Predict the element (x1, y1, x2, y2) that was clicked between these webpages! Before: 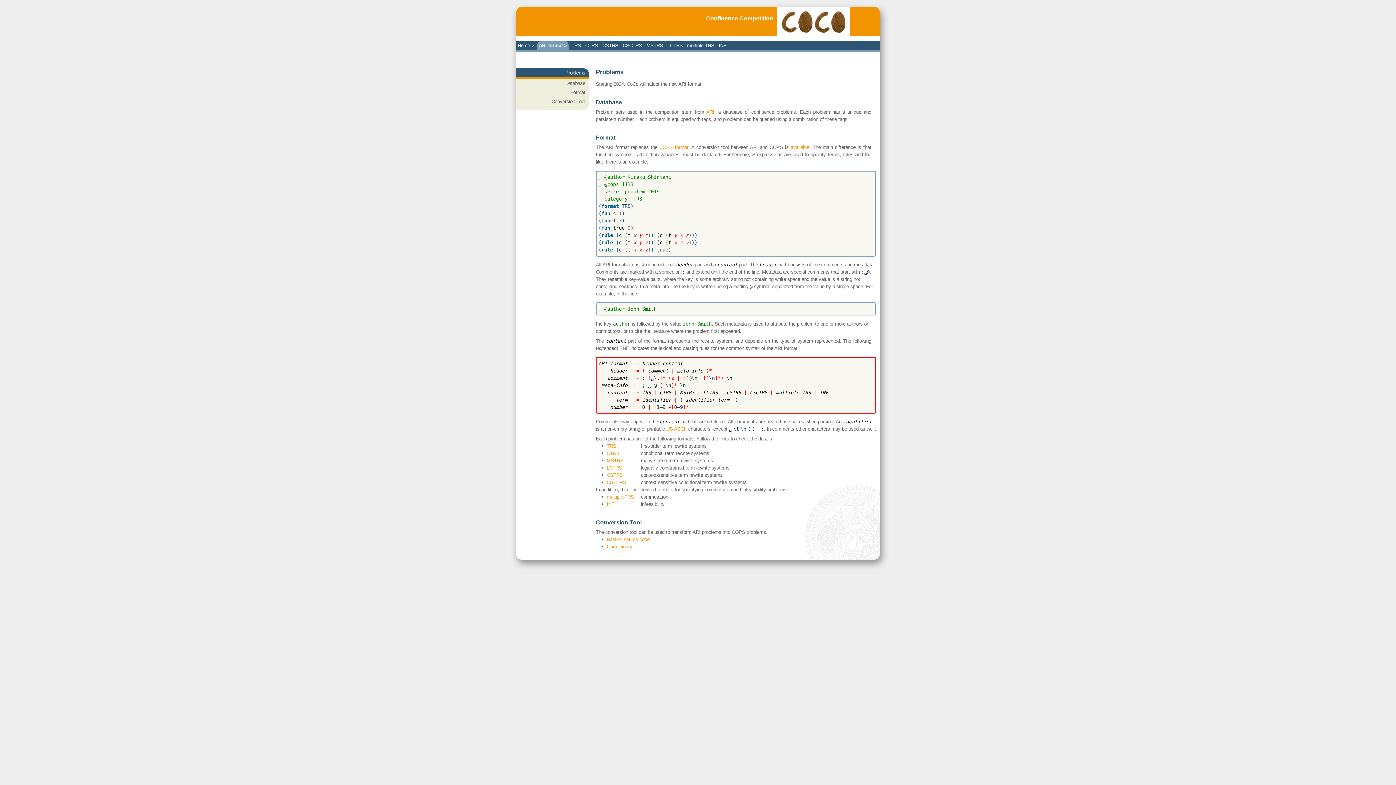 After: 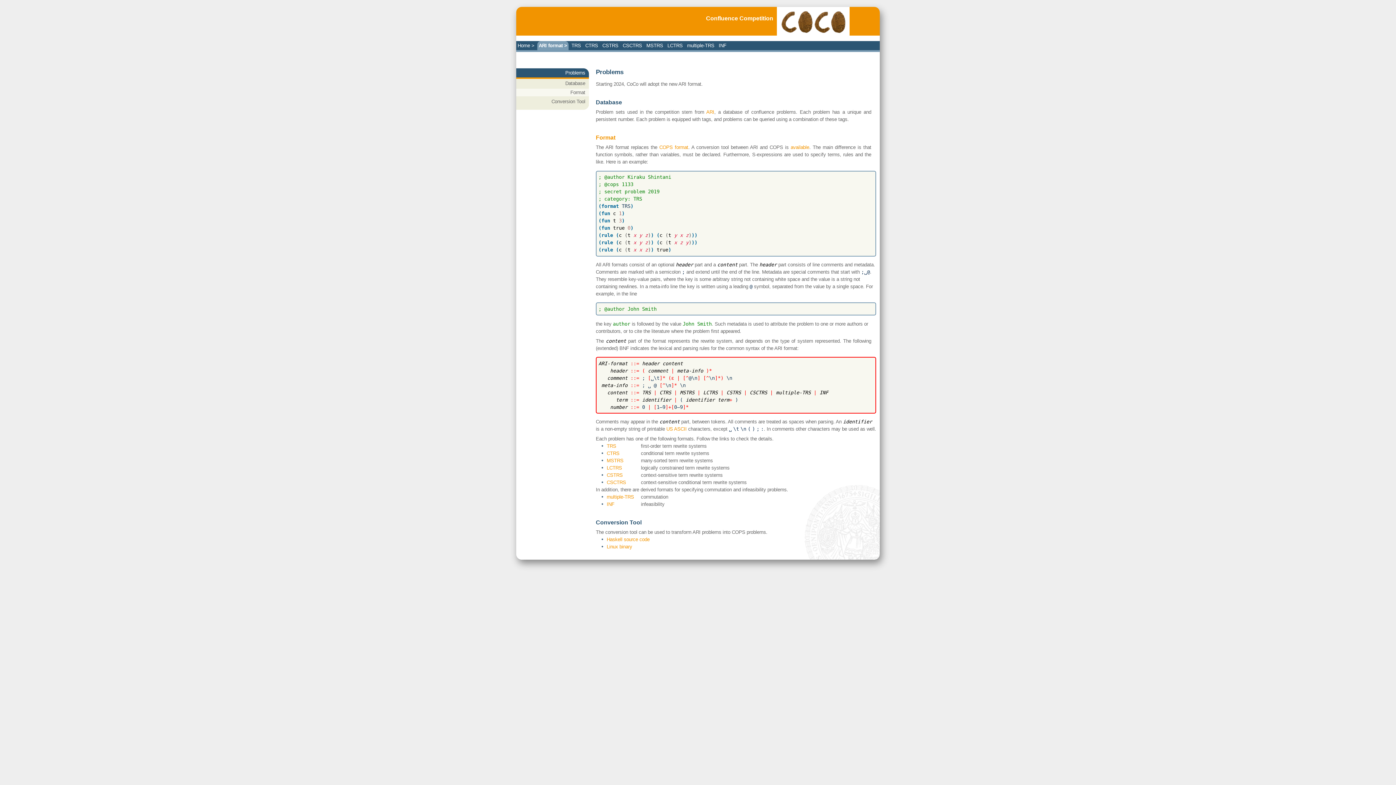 Action: label: Format bbox: (516, 88, 589, 97)